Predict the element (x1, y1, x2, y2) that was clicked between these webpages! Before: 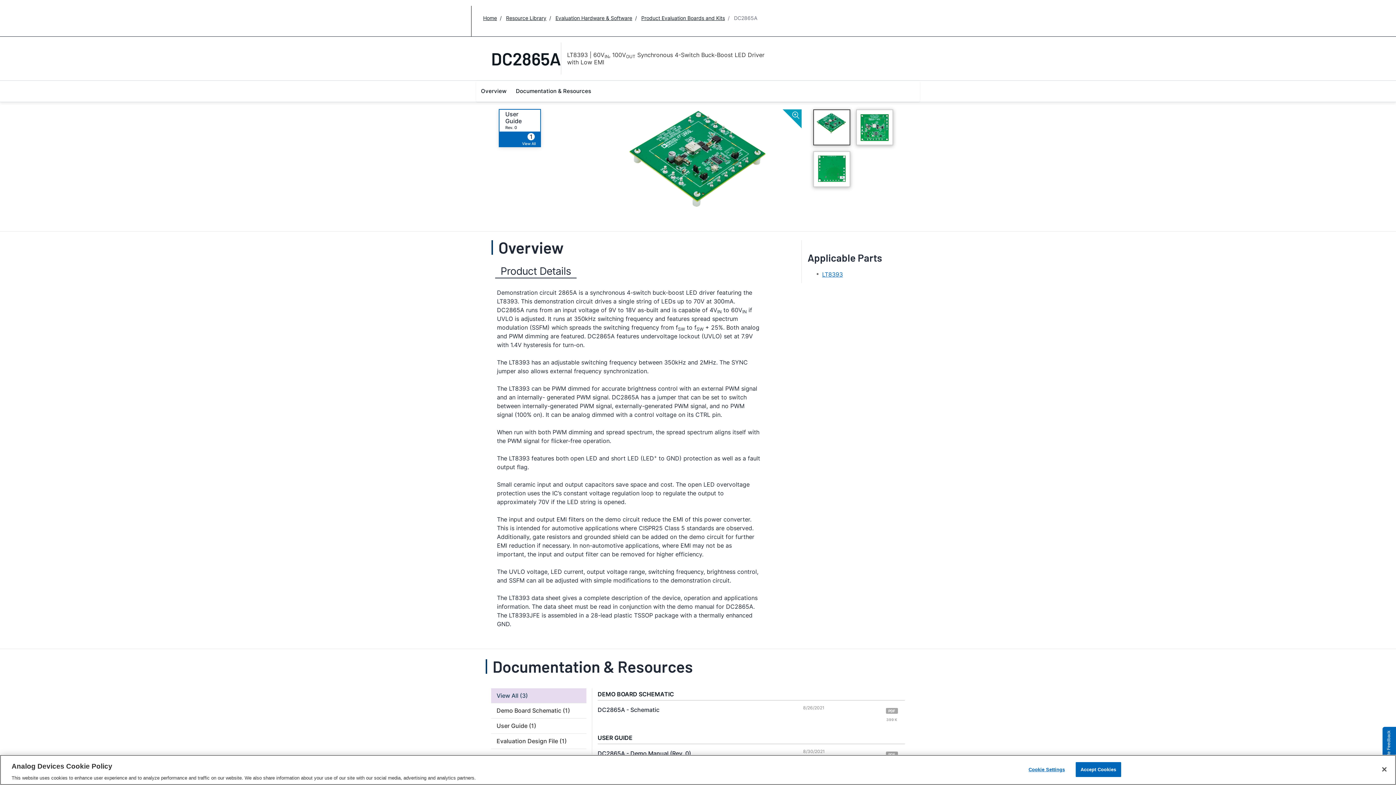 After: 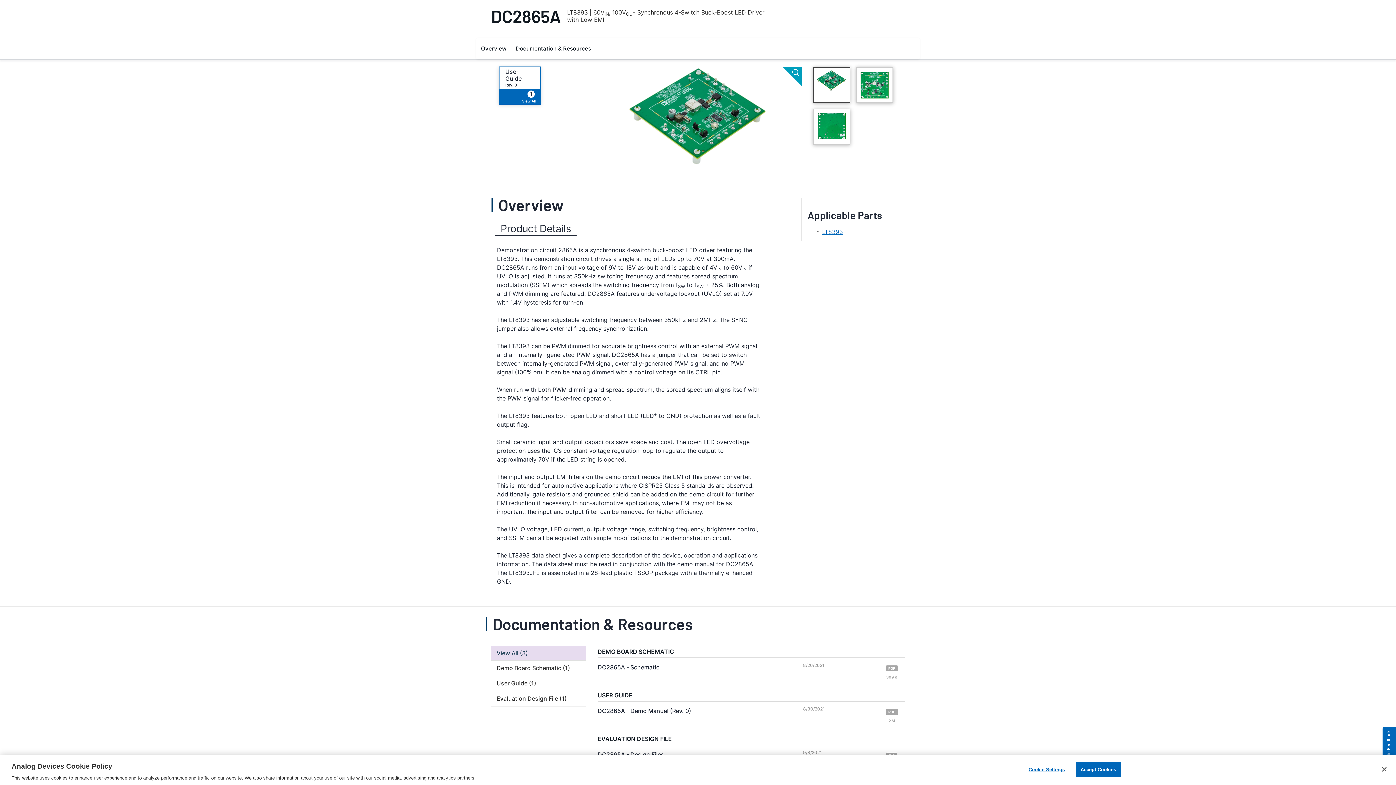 Action: bbox: (476, 80, 511, 102) label: Overview